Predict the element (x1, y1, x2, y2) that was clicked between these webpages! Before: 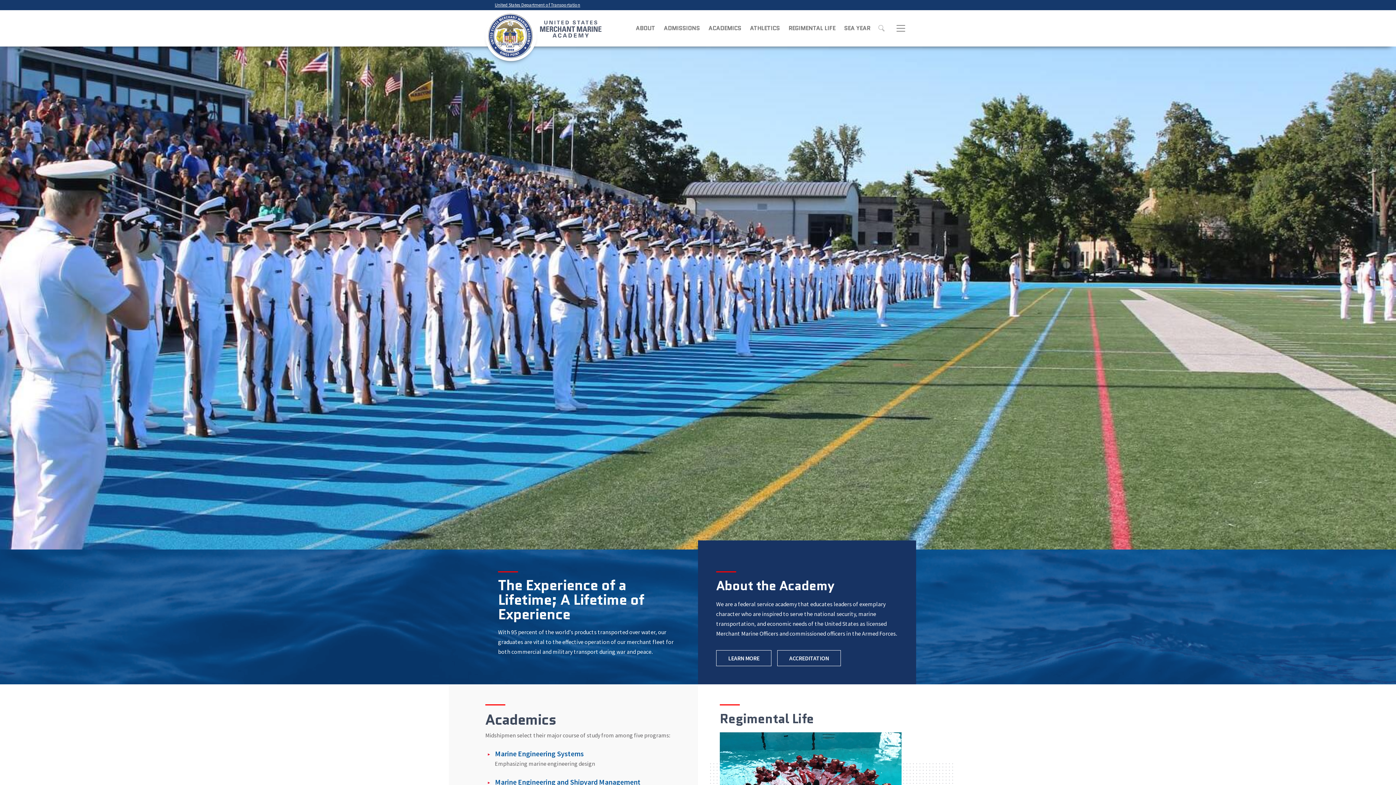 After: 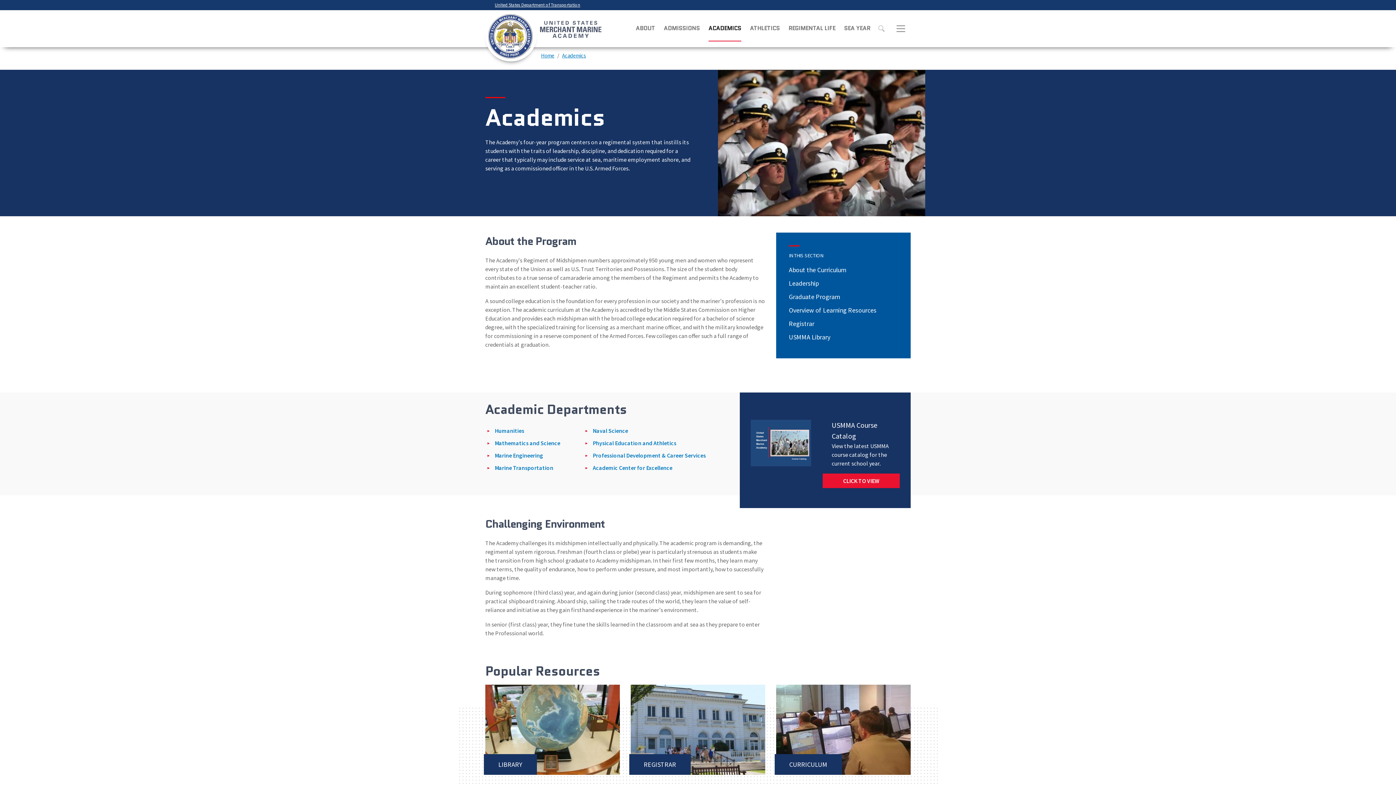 Action: bbox: (708, 16, 741, 40) label: ACADEMICS